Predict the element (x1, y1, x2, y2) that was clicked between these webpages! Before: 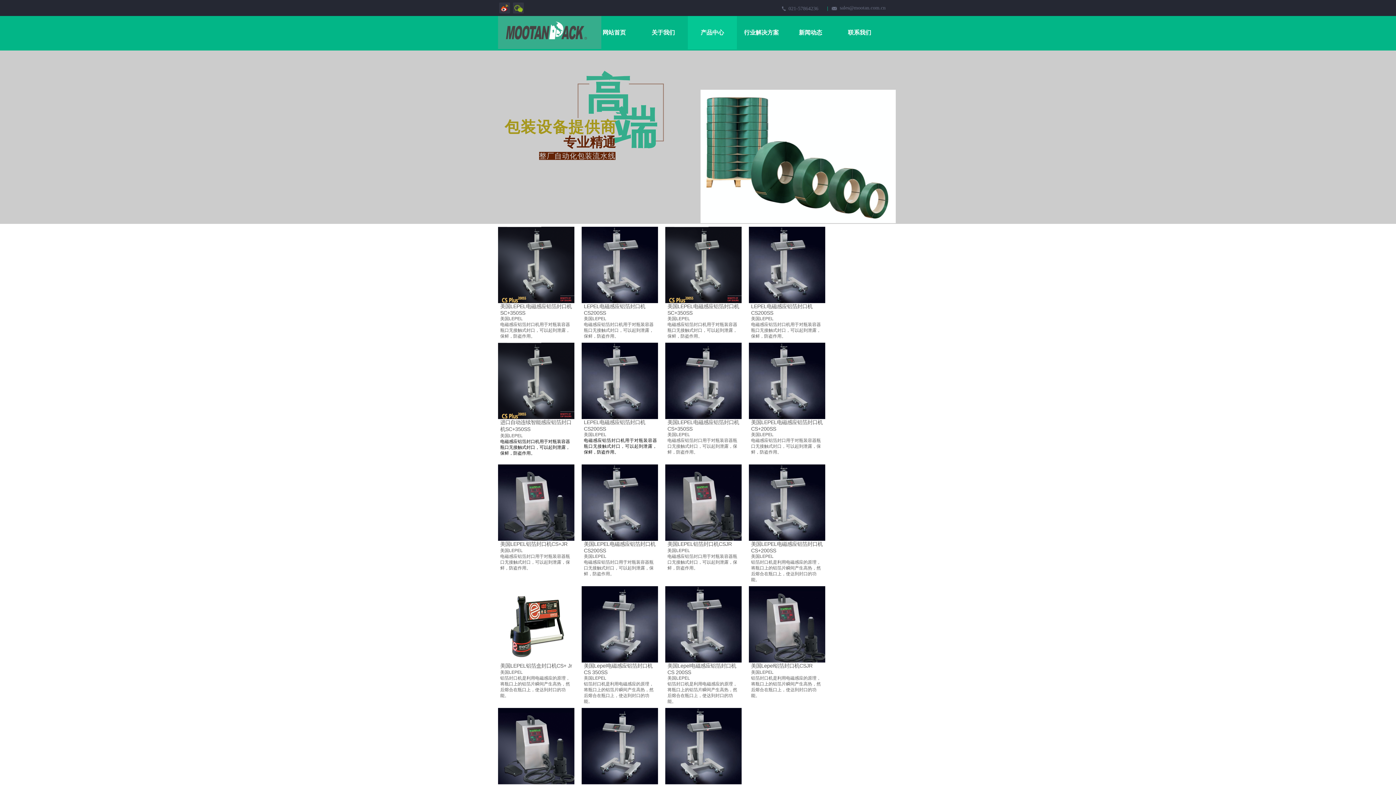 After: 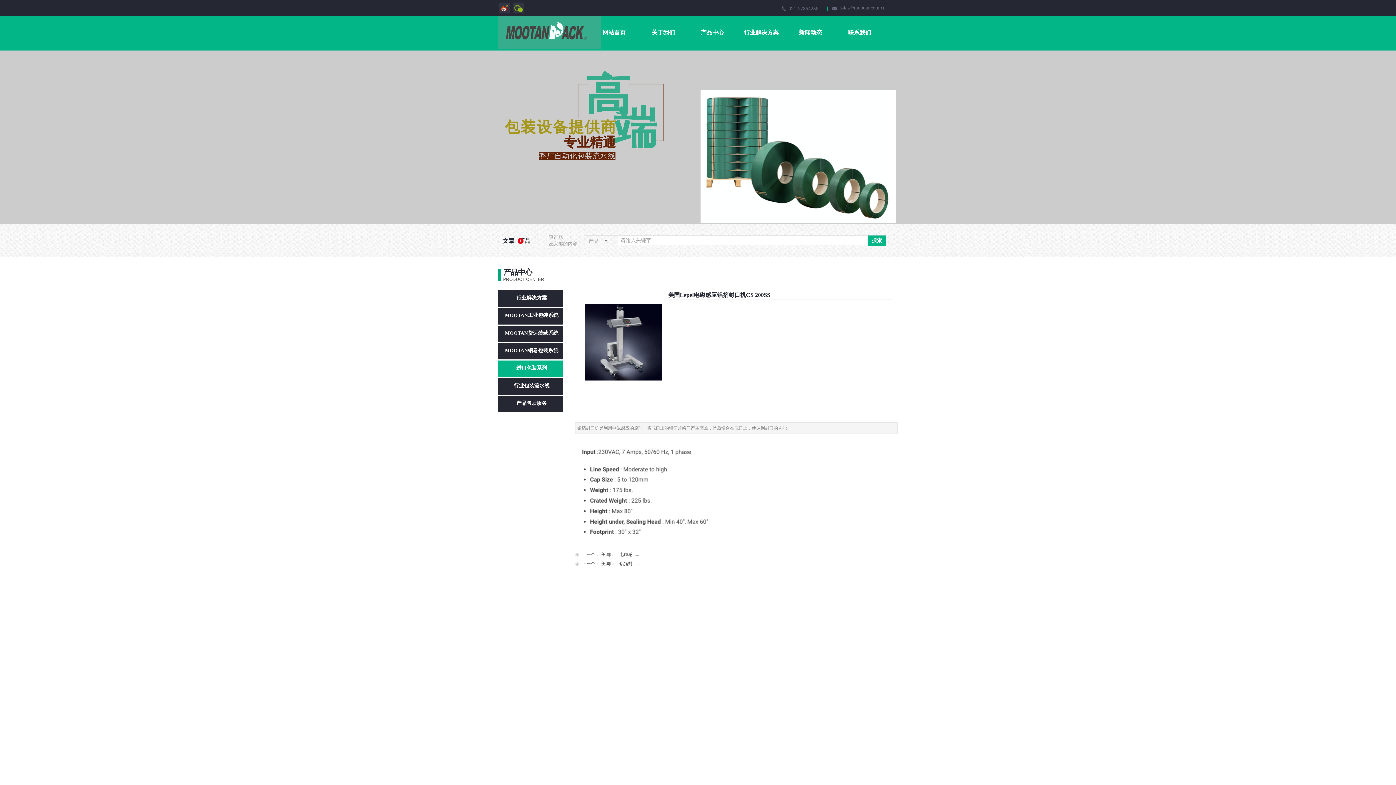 Action: bbox: (665, 658, 741, 664)